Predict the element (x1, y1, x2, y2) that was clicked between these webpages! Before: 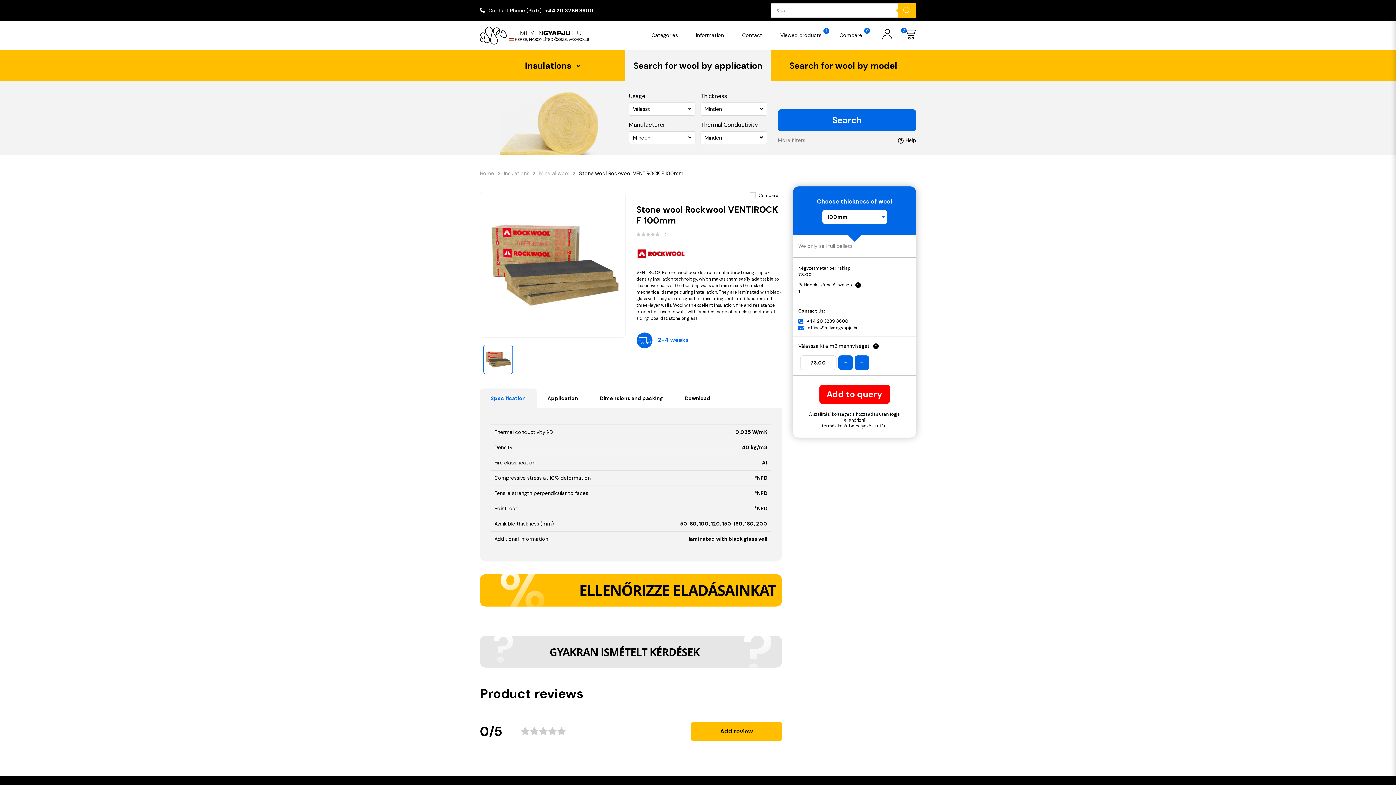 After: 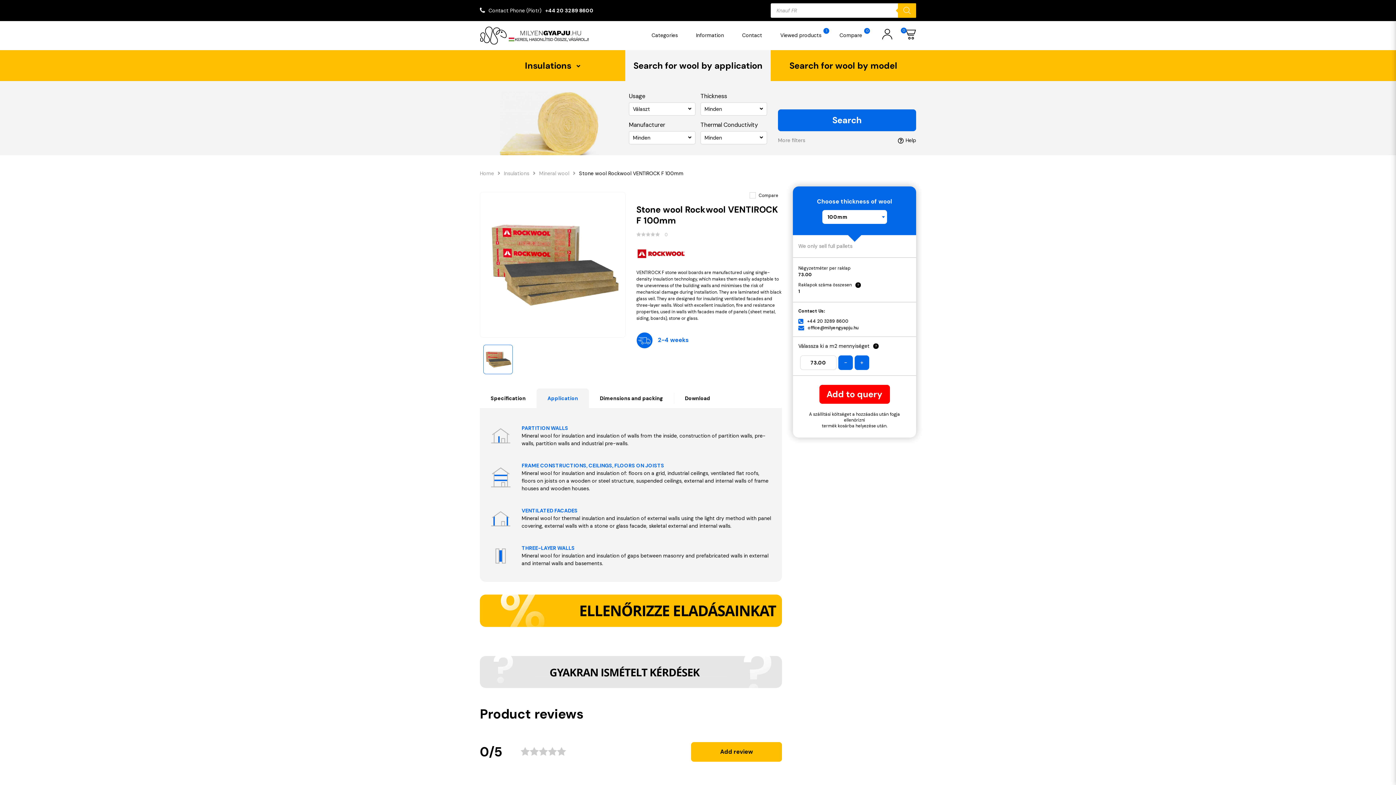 Action: bbox: (536, 388, 589, 408) label: Application